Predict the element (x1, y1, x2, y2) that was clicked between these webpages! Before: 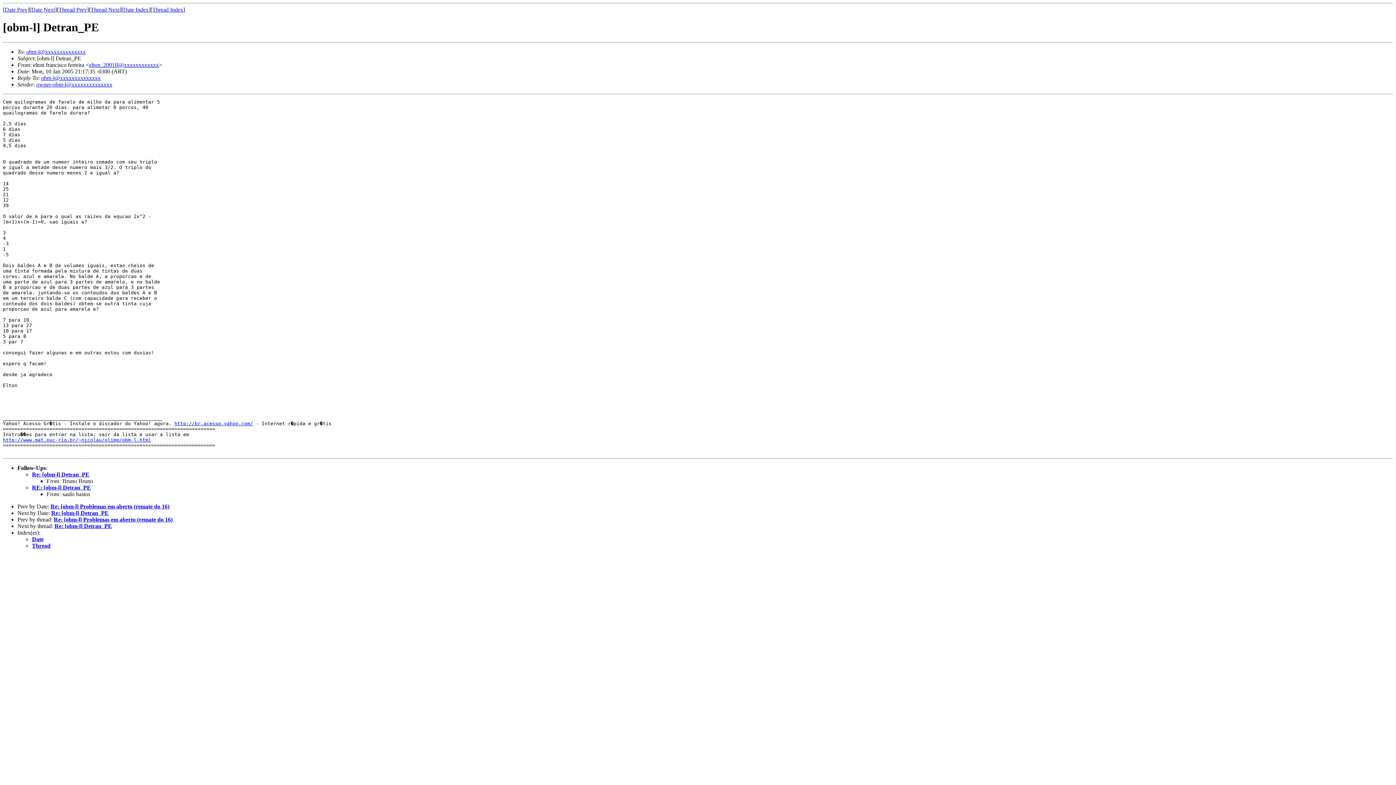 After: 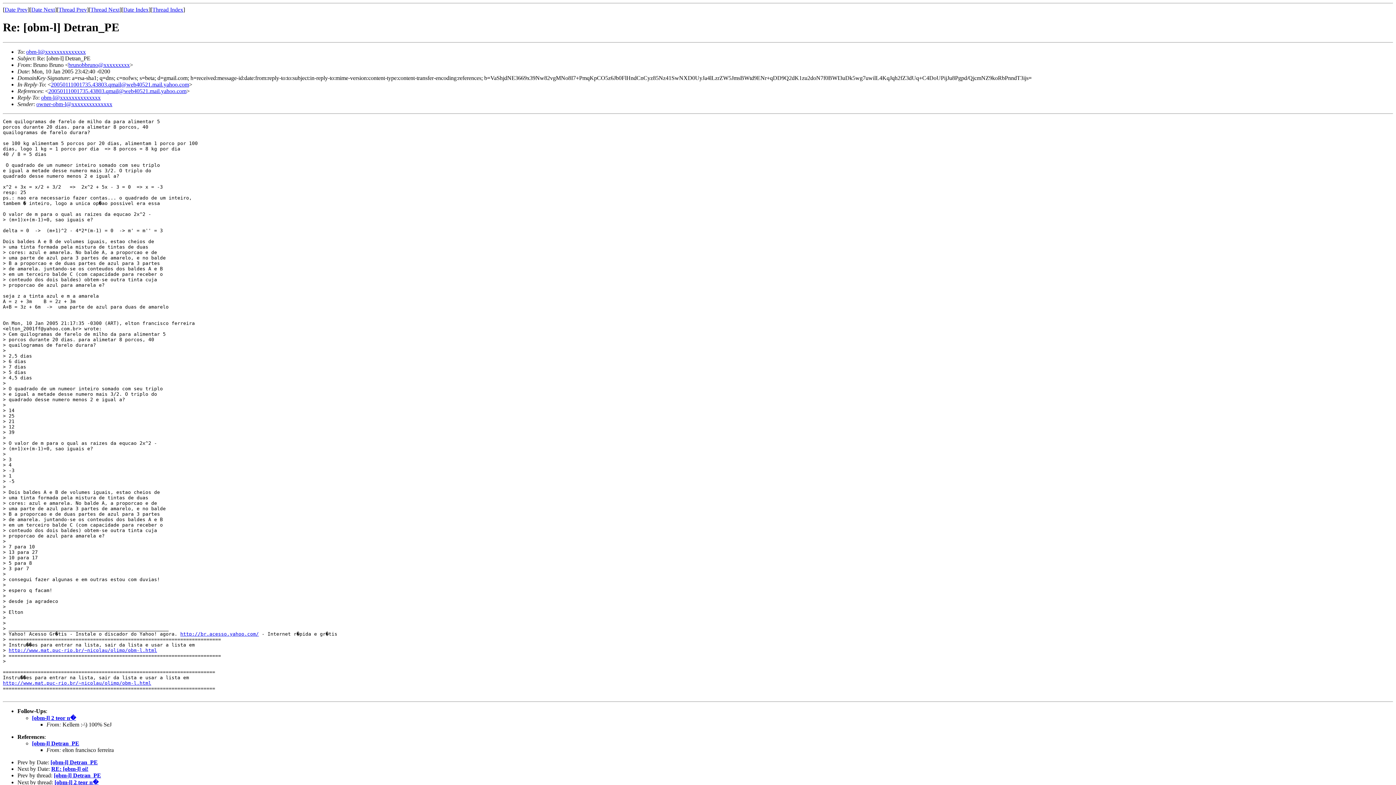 Action: bbox: (54, 523, 112, 529) label: Re: [obm-l] Detran_PE